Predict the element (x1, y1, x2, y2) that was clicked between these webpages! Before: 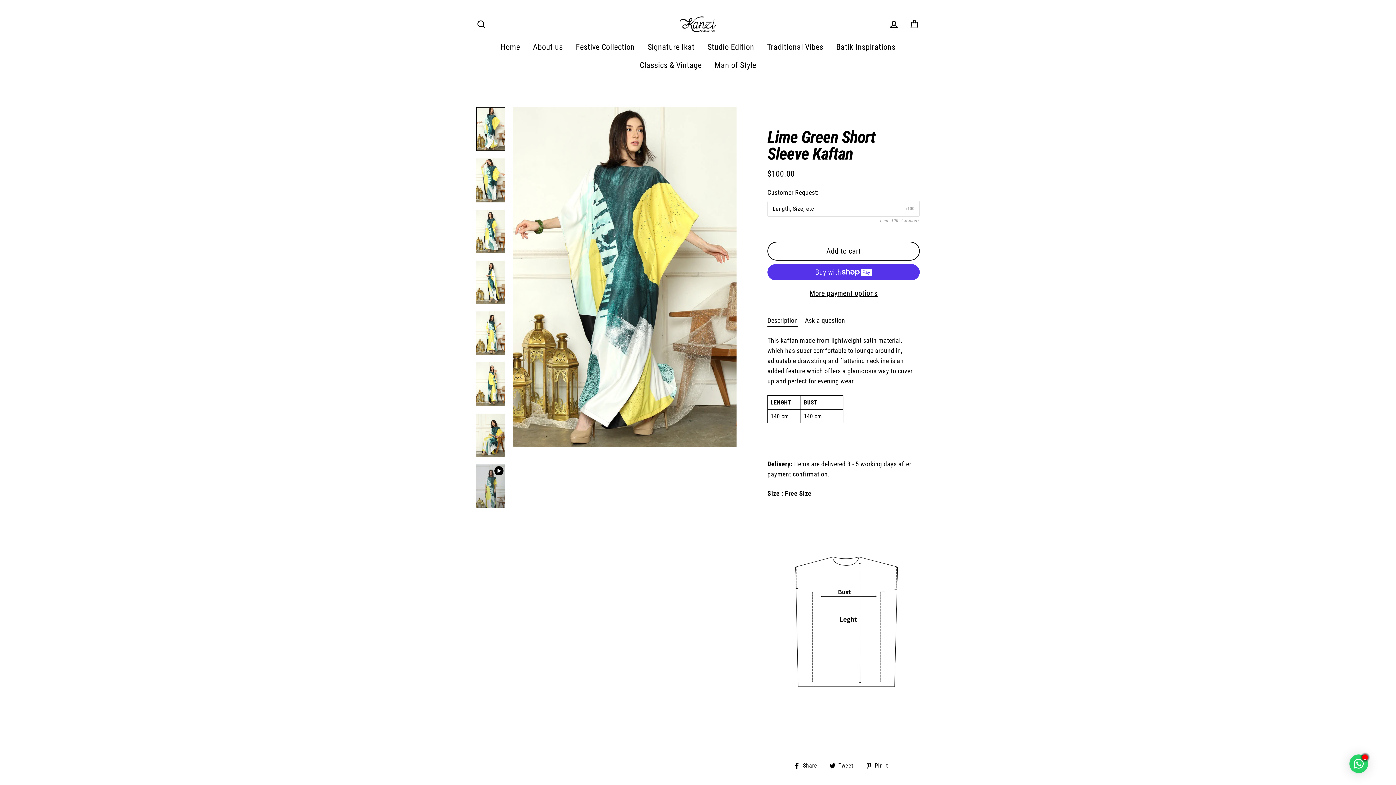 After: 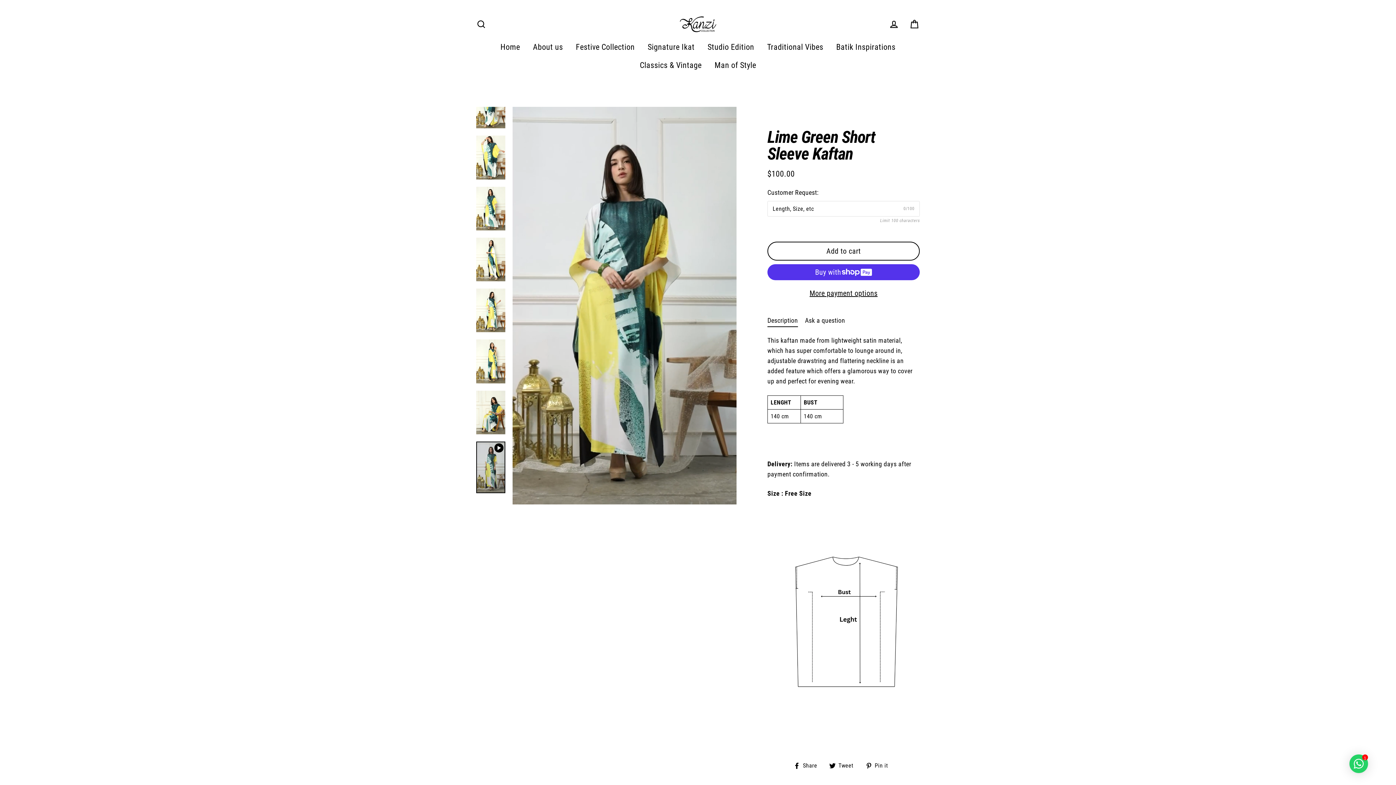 Action: bbox: (476, 464, 505, 516)